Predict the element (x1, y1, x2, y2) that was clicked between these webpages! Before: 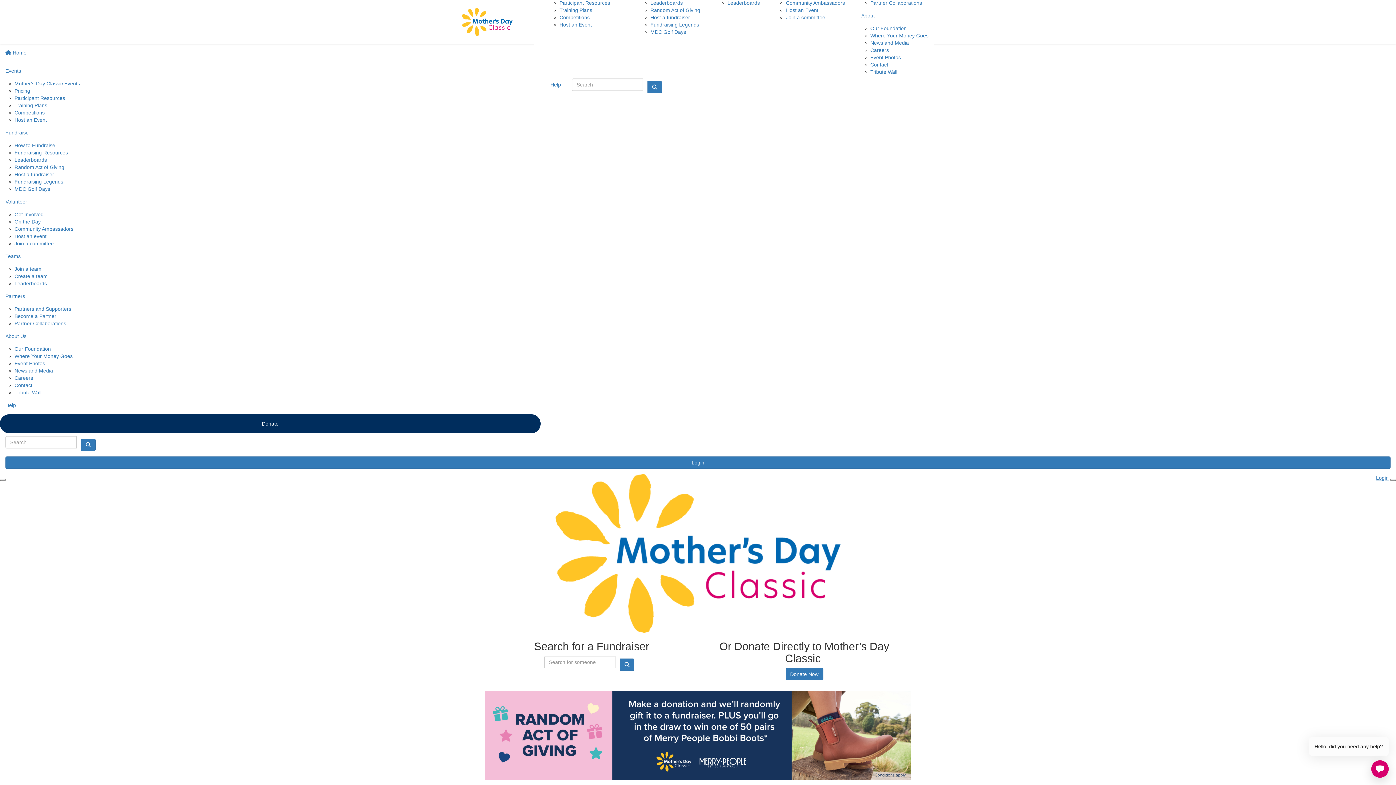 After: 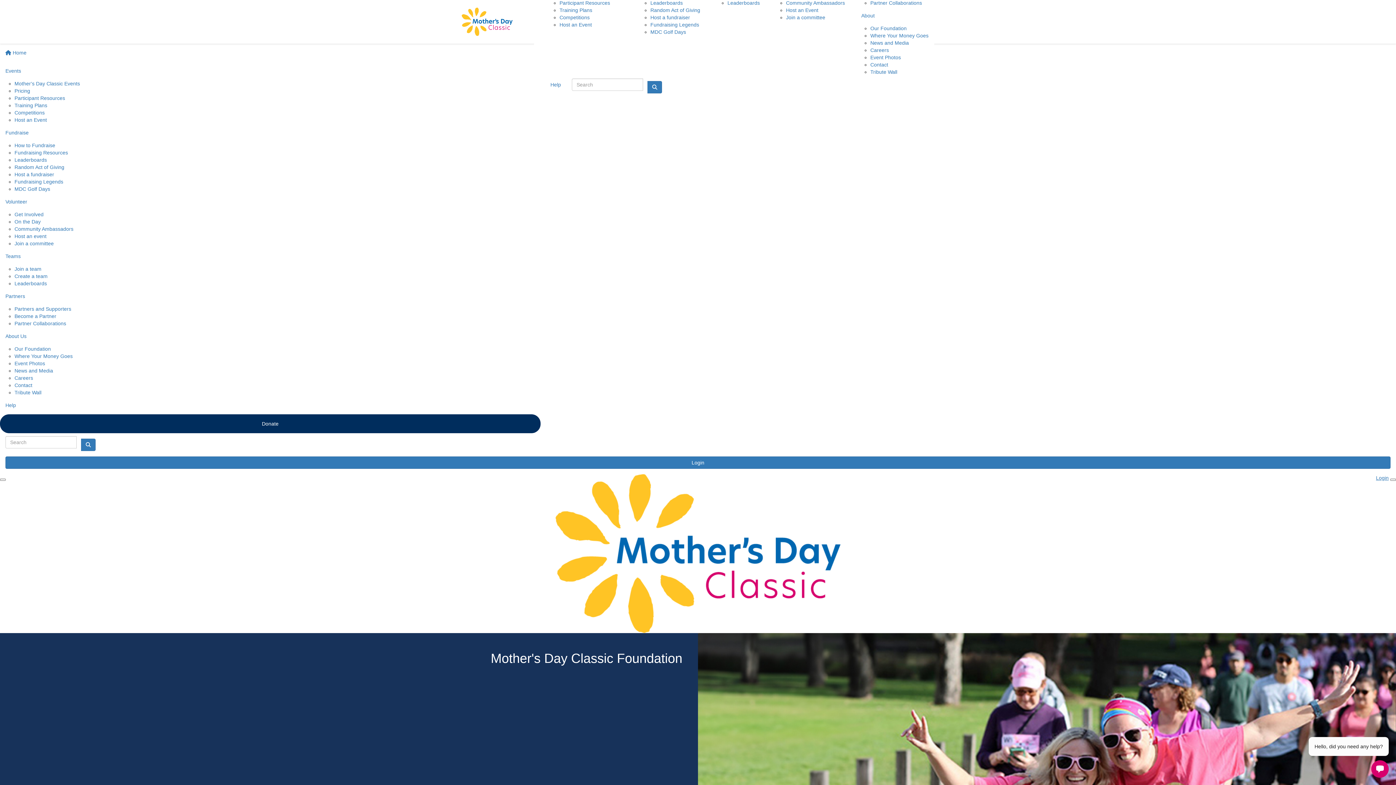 Action: bbox: (870, 25, 906, 31) label: Our Foundation